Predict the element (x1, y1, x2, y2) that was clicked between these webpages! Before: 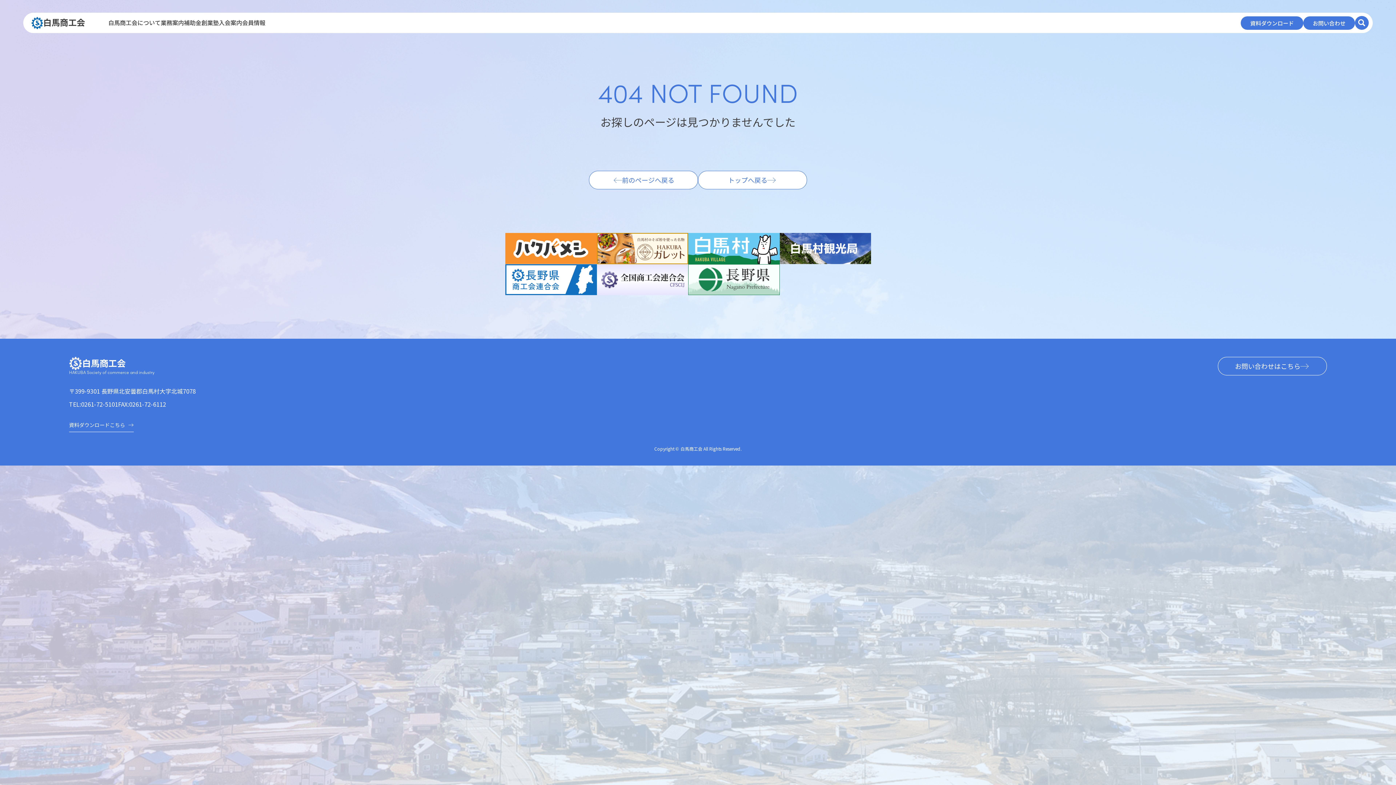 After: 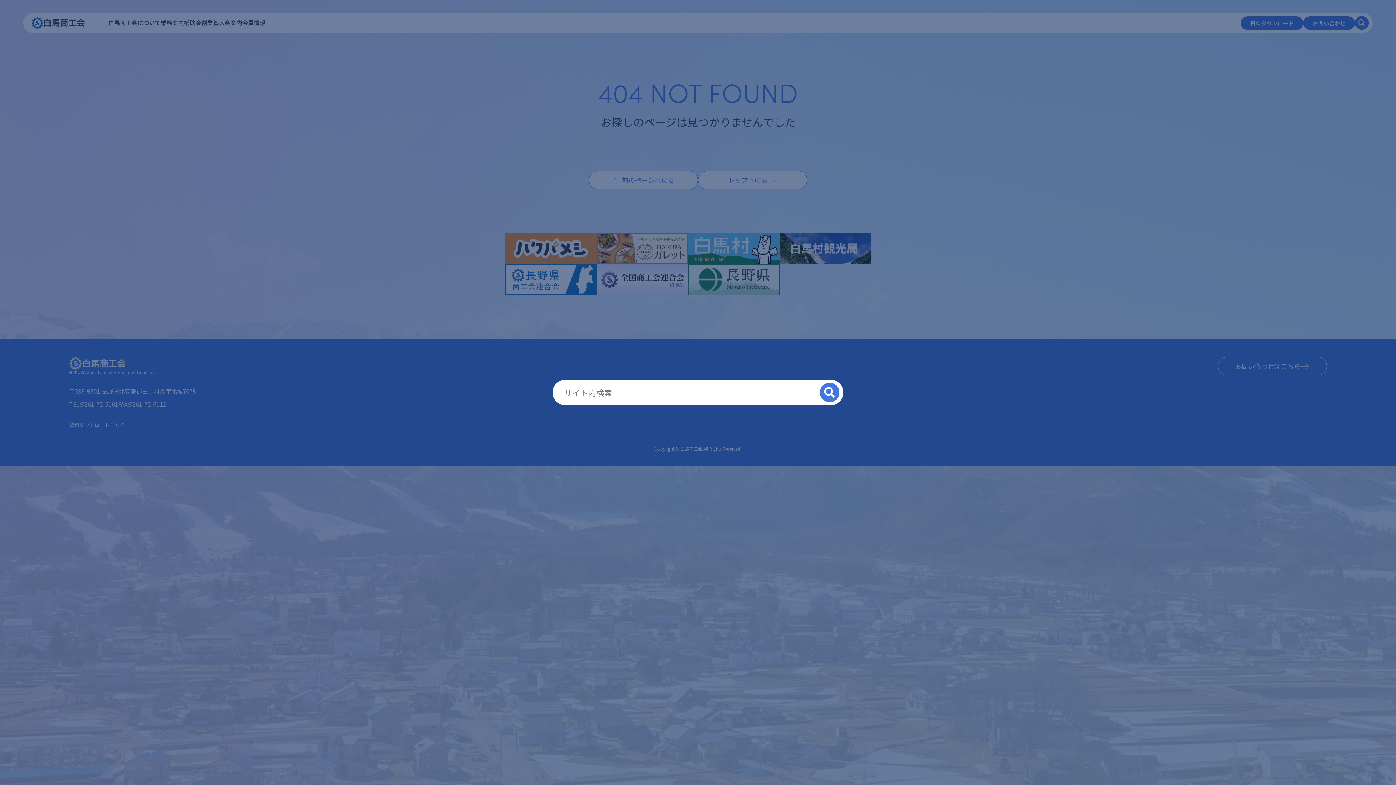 Action: bbox: (1355, 16, 1369, 29)